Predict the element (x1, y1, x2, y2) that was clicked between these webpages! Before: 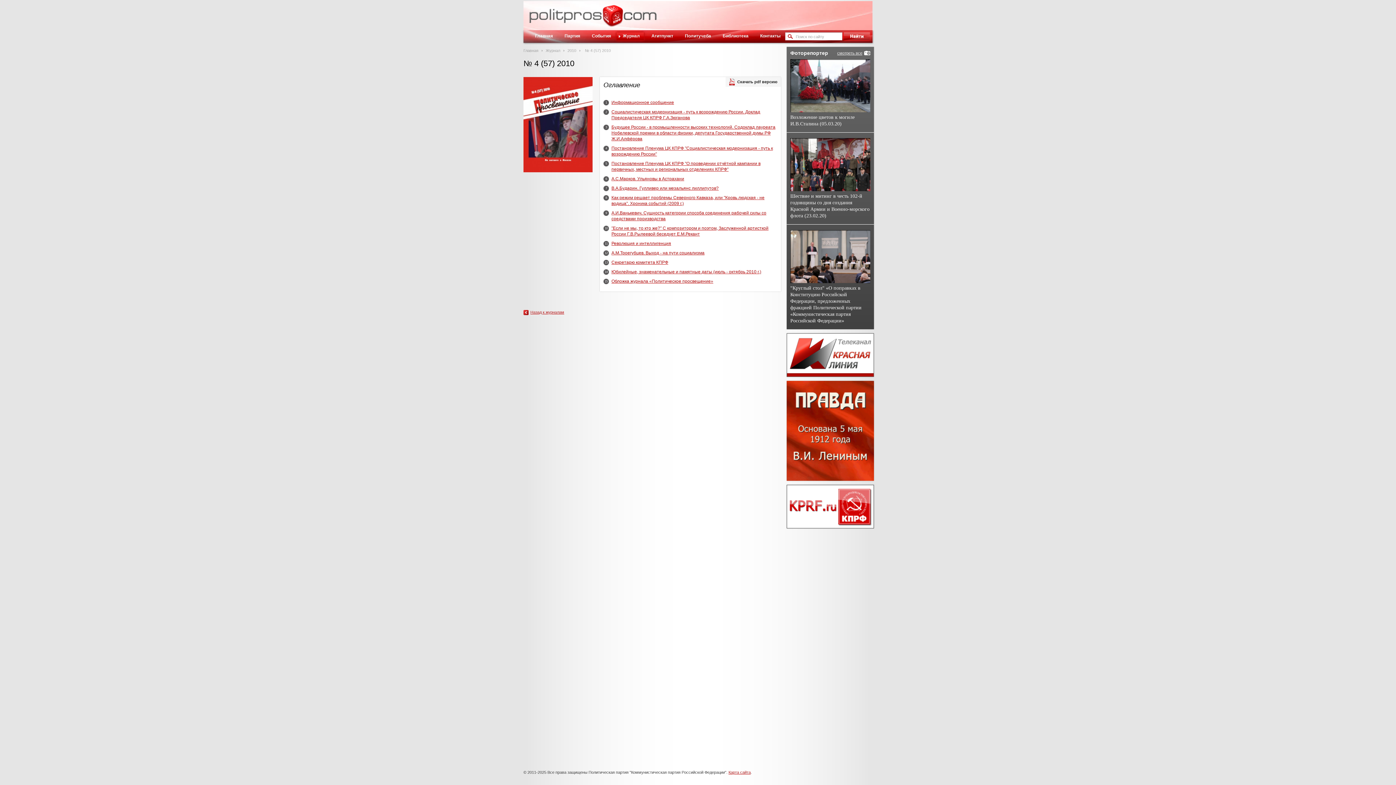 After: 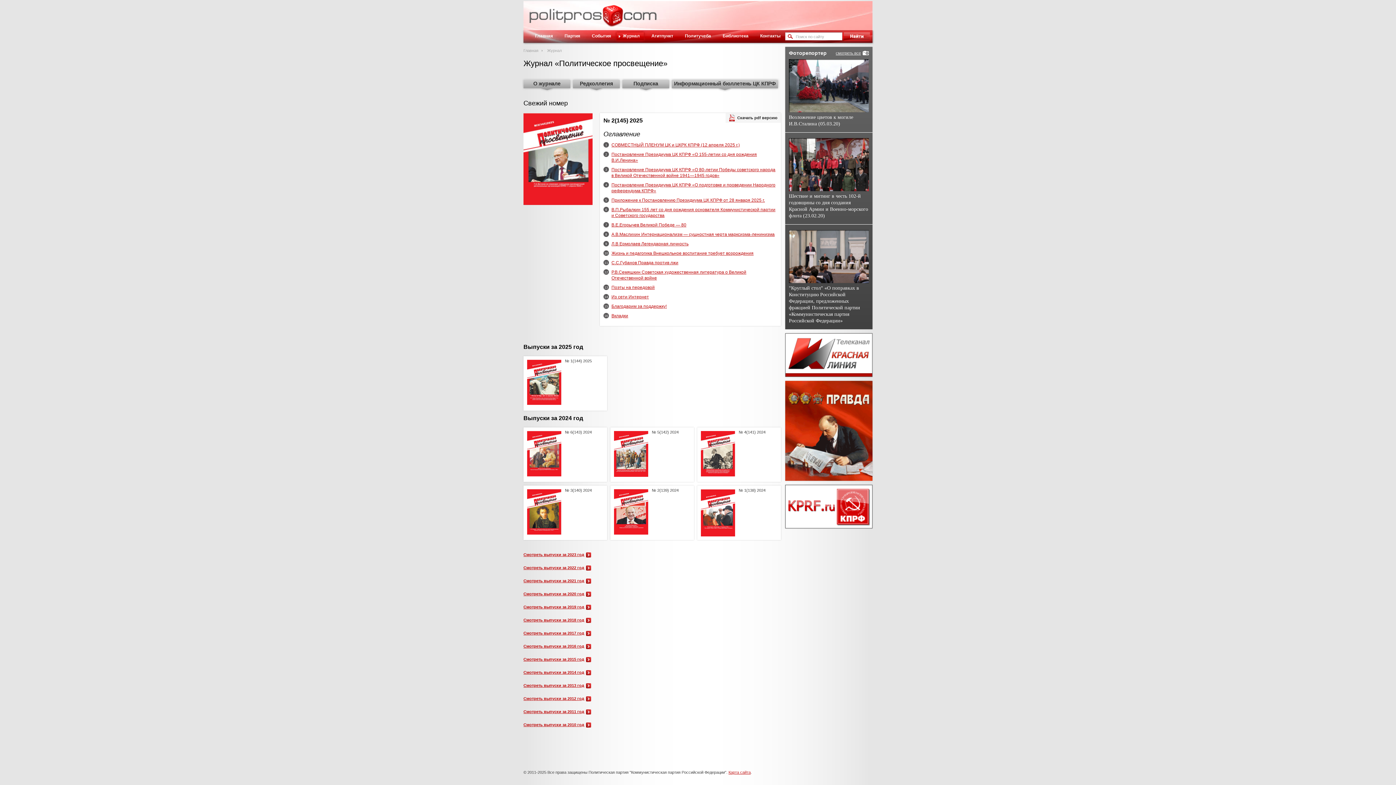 Action: label: Журнал bbox: (621, 30, 646, 41)